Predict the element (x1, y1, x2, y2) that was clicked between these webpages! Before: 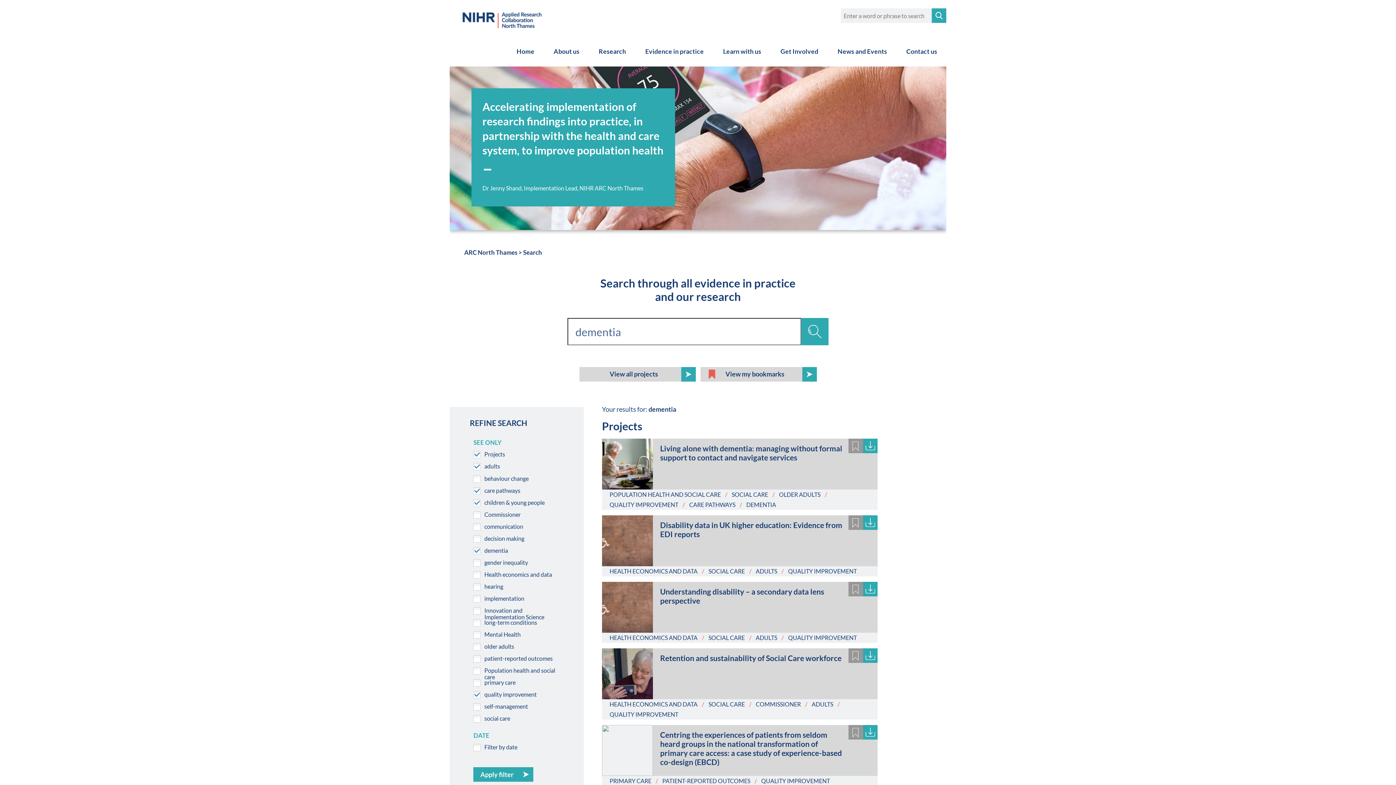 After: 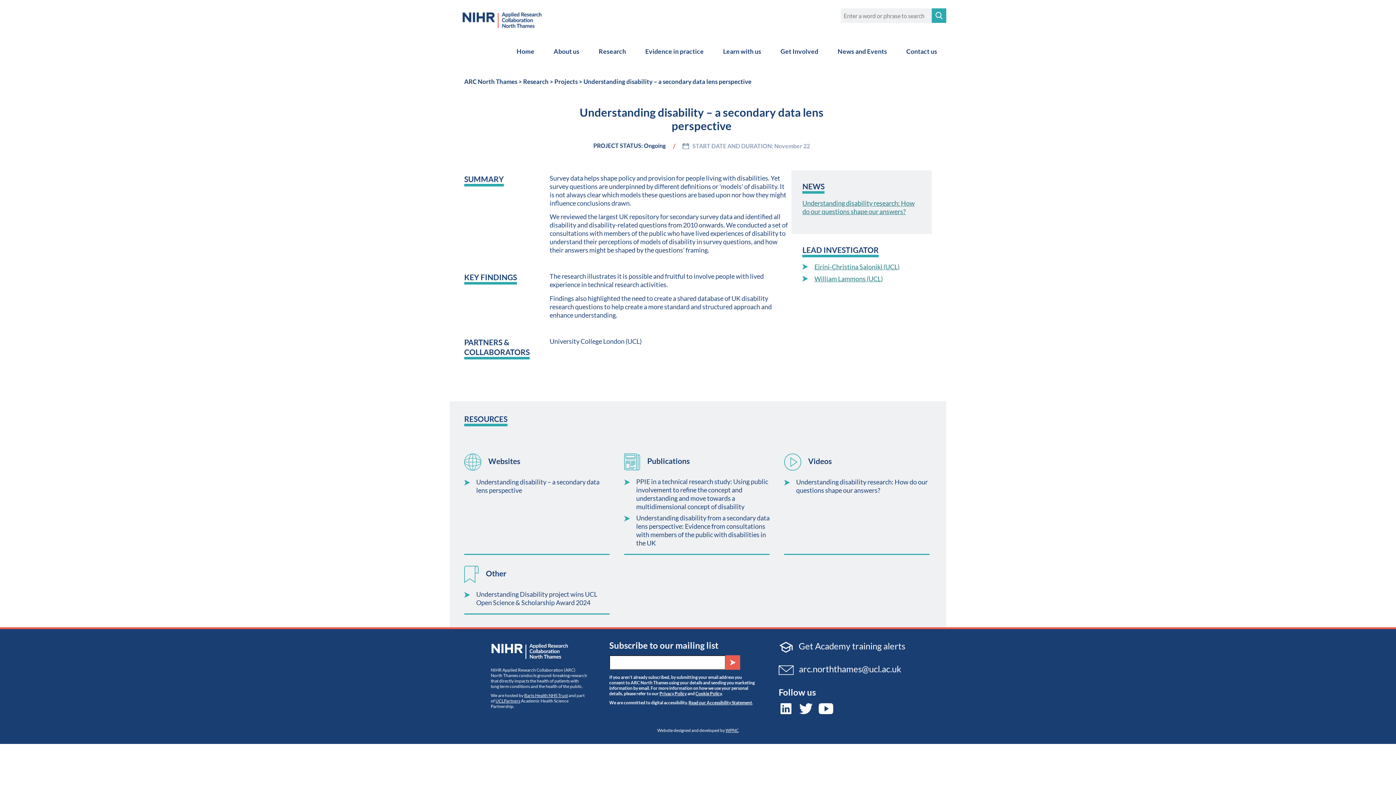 Action: bbox: (653, 582, 877, 614) label: Understanding disability – a secondary data lens perspective